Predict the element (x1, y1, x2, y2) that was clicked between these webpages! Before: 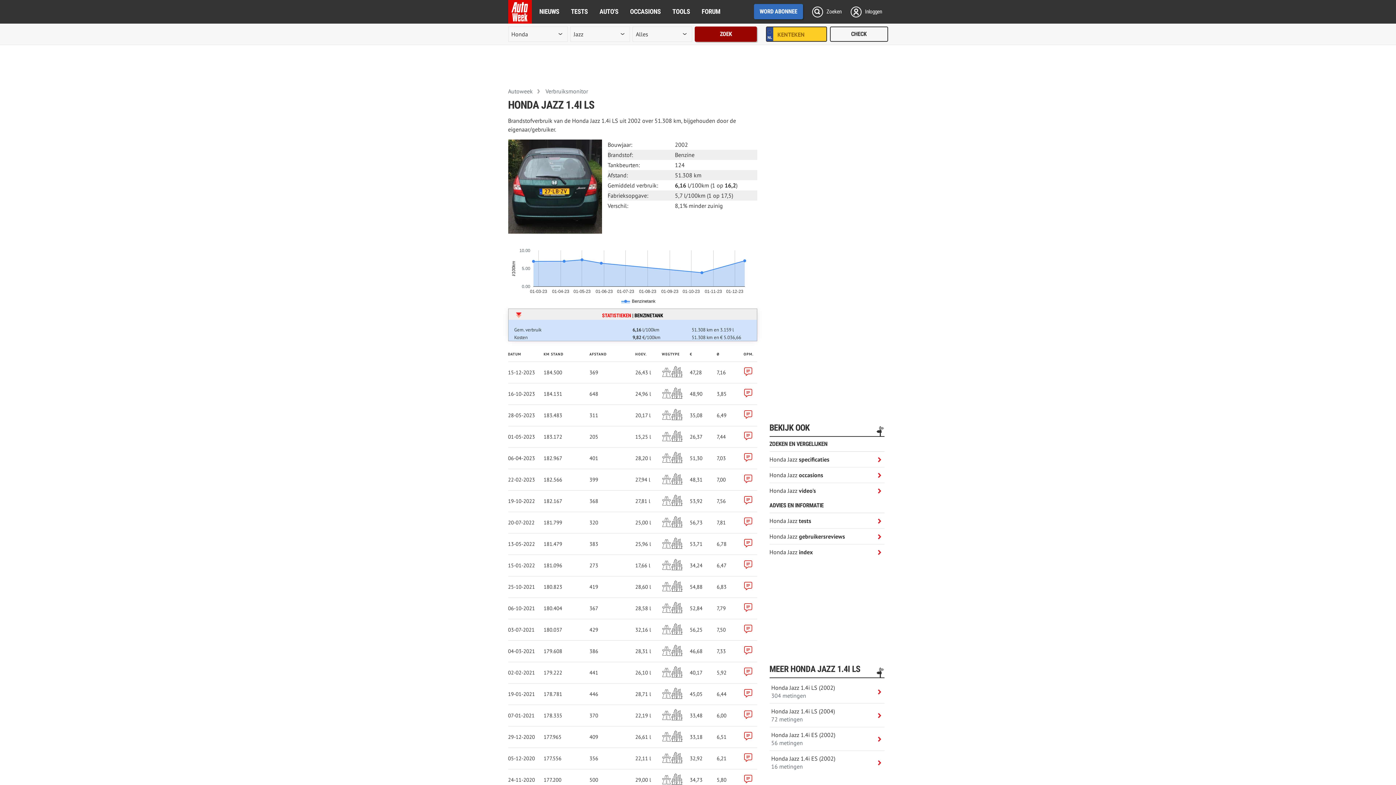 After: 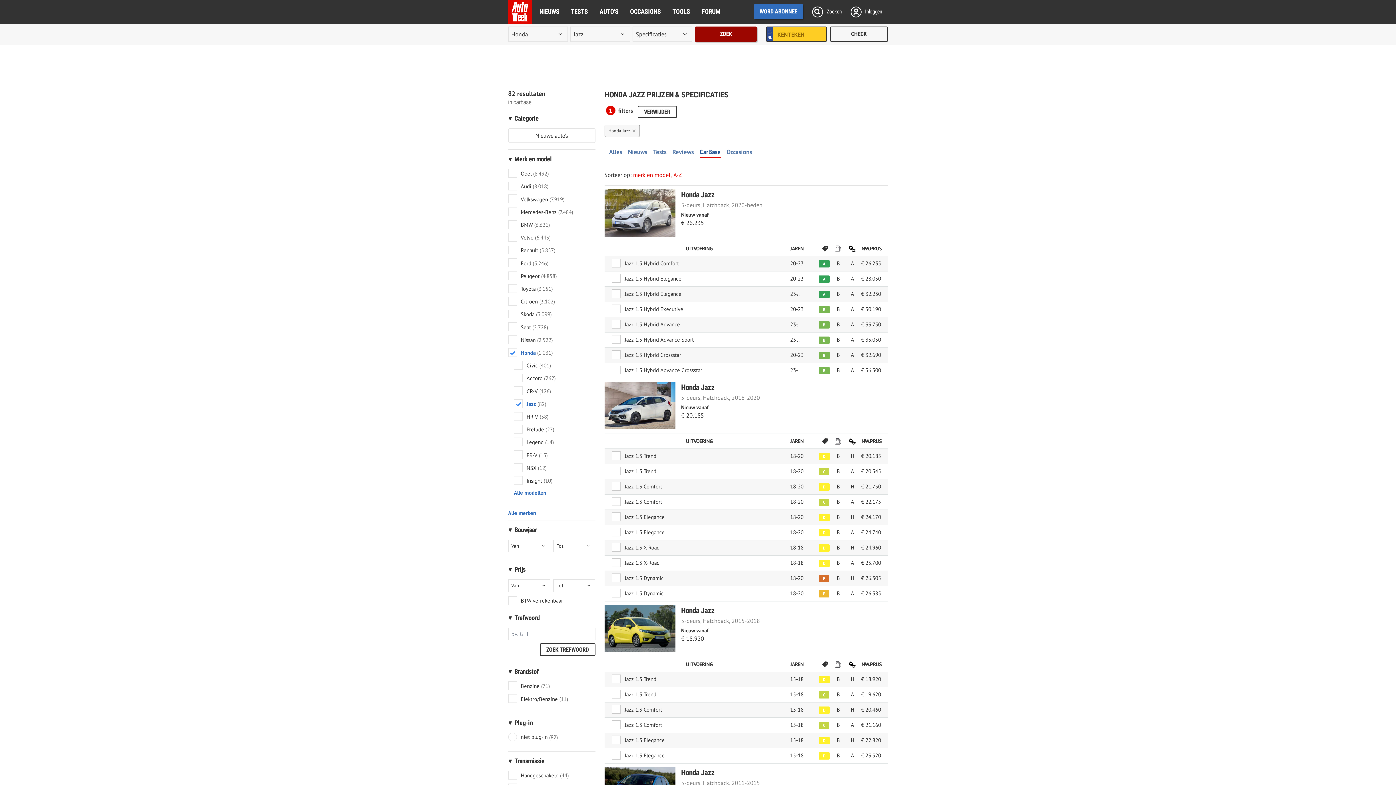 Action: bbox: (769, 452, 831, 467) label: Honda Jazz specificaties